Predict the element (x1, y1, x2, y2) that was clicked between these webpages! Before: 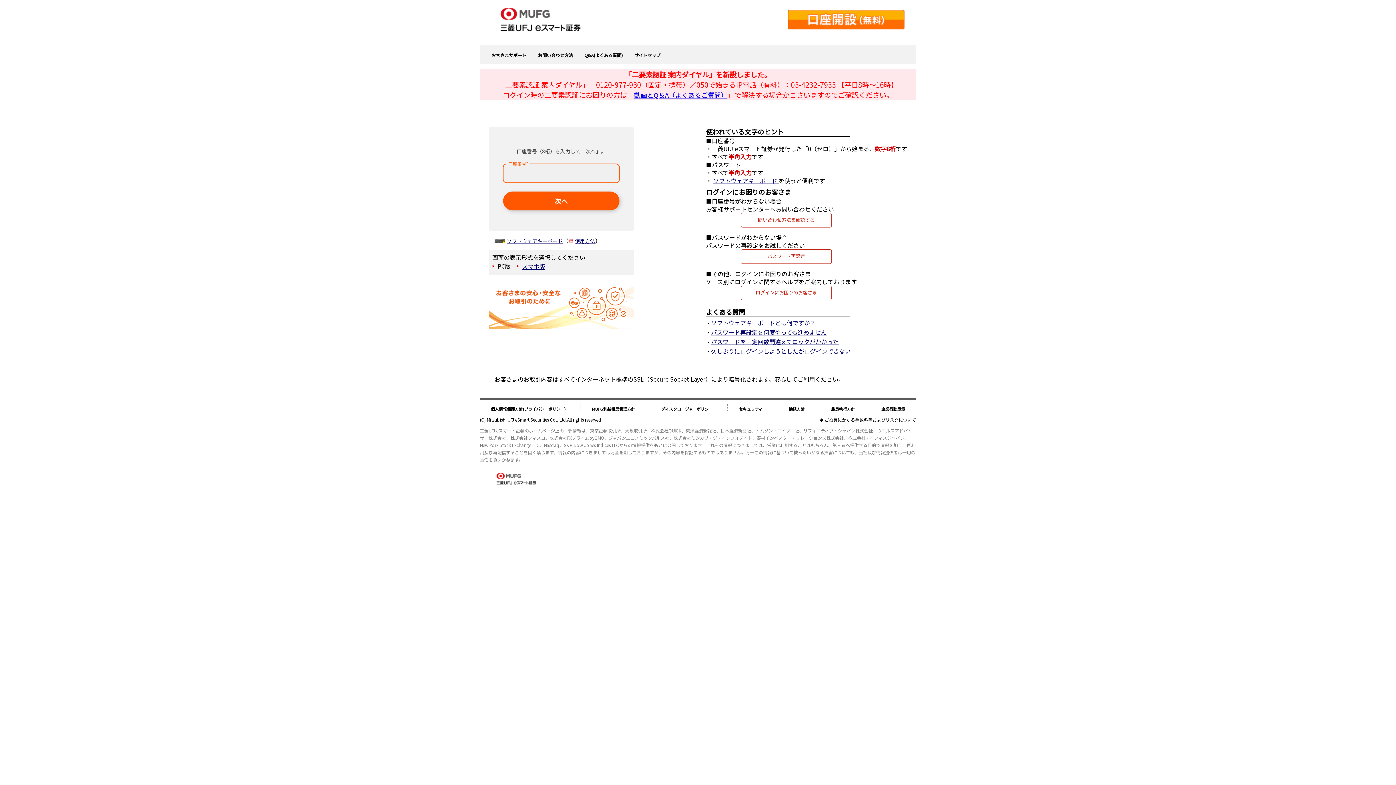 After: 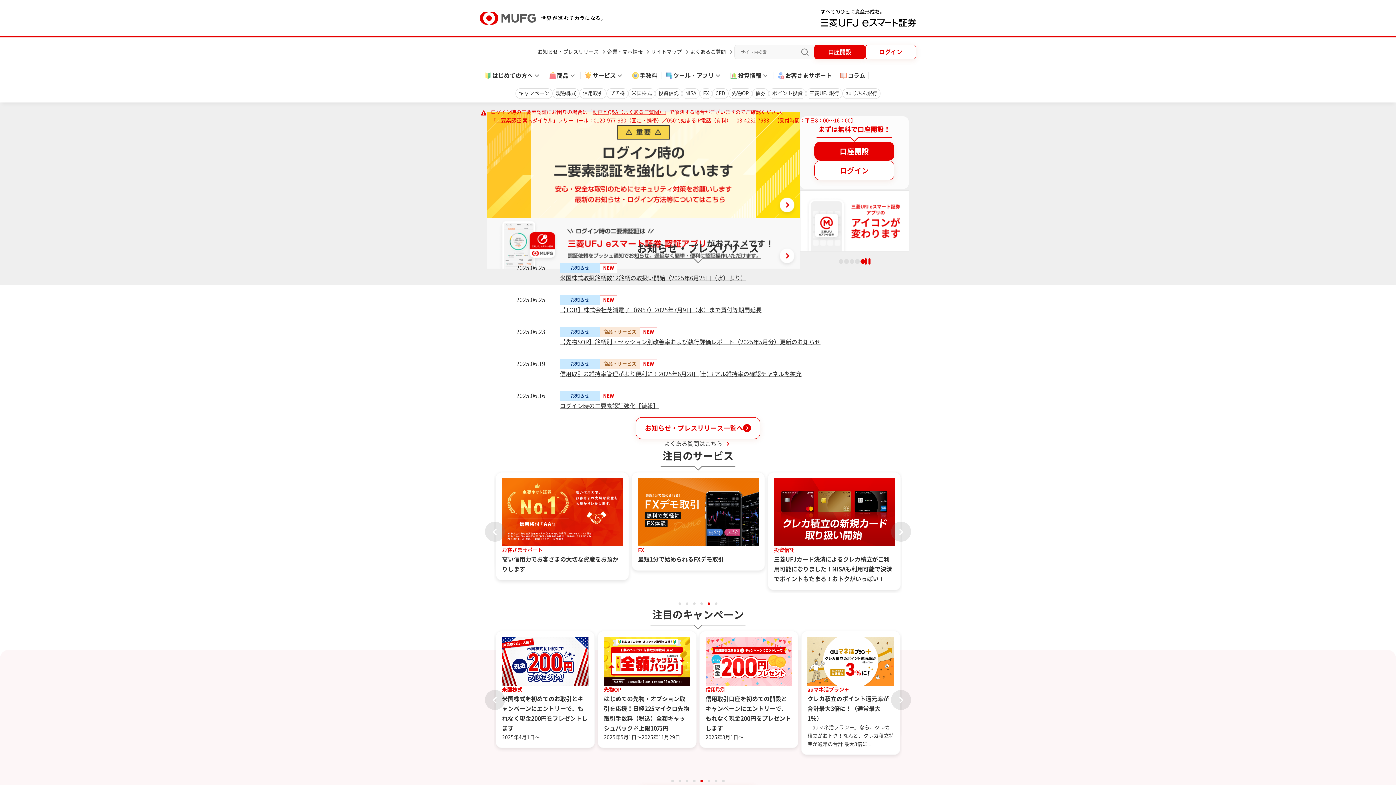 Action: bbox: (480, 470, 553, 489)